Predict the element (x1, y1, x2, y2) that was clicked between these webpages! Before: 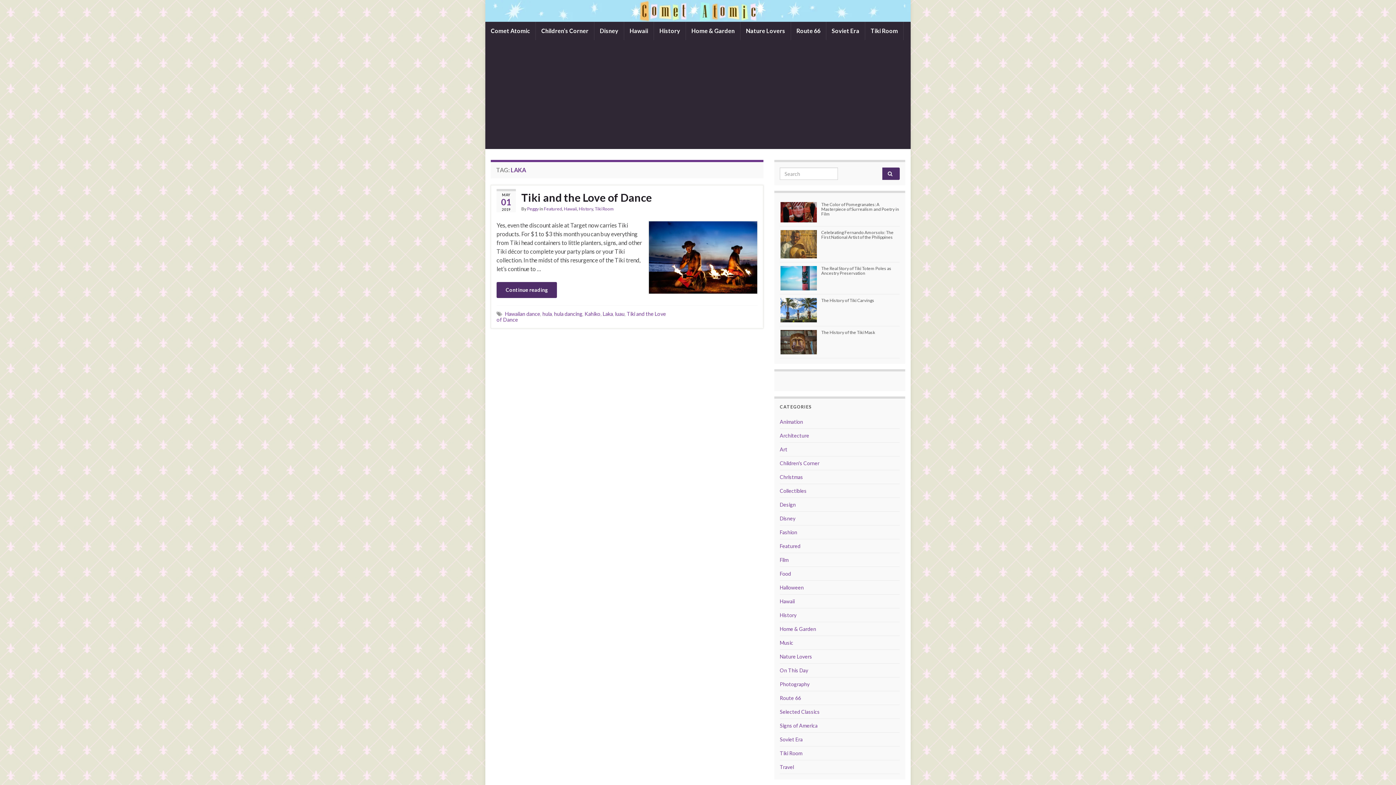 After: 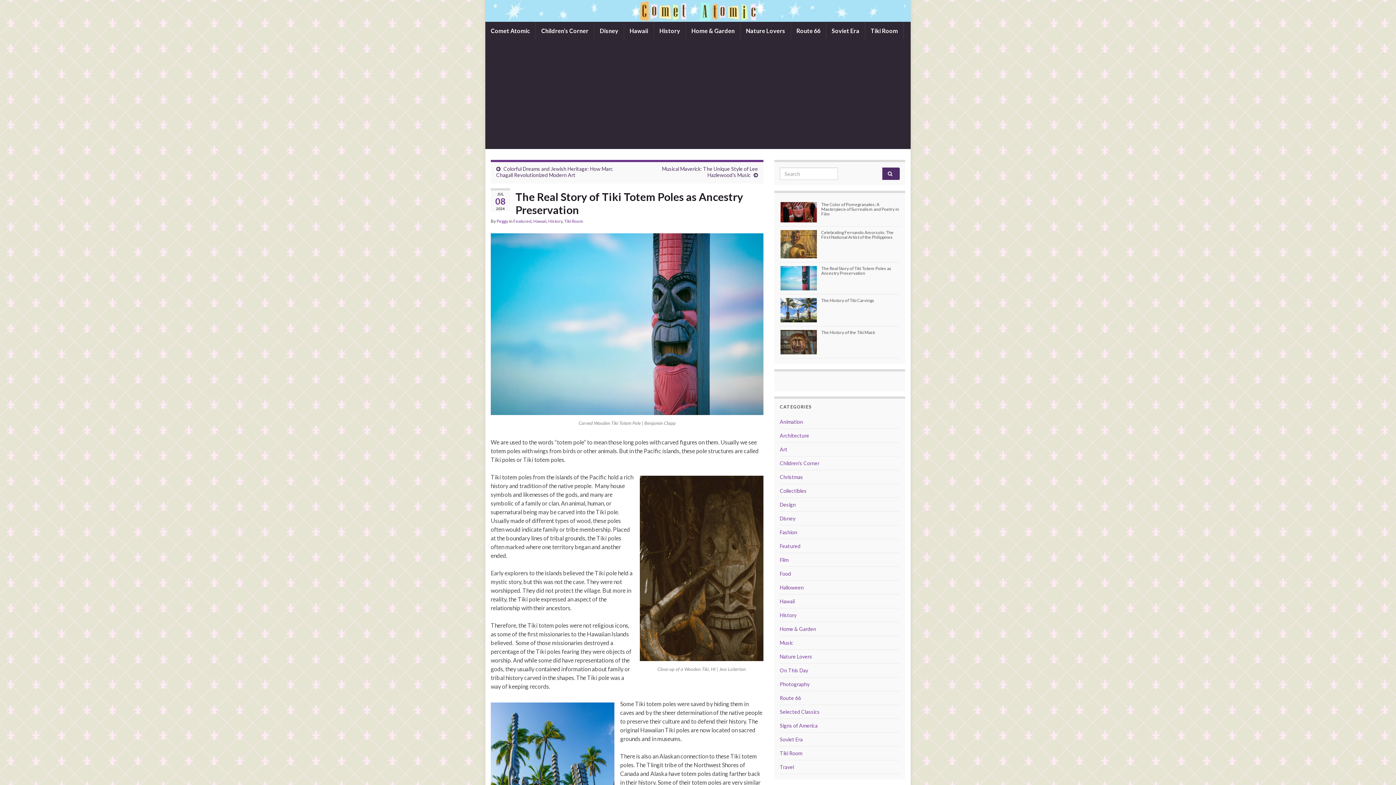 Action: bbox: (821, 265, 891, 276) label: The Real Story of Tiki Totem Poles as Ancestry Preservation